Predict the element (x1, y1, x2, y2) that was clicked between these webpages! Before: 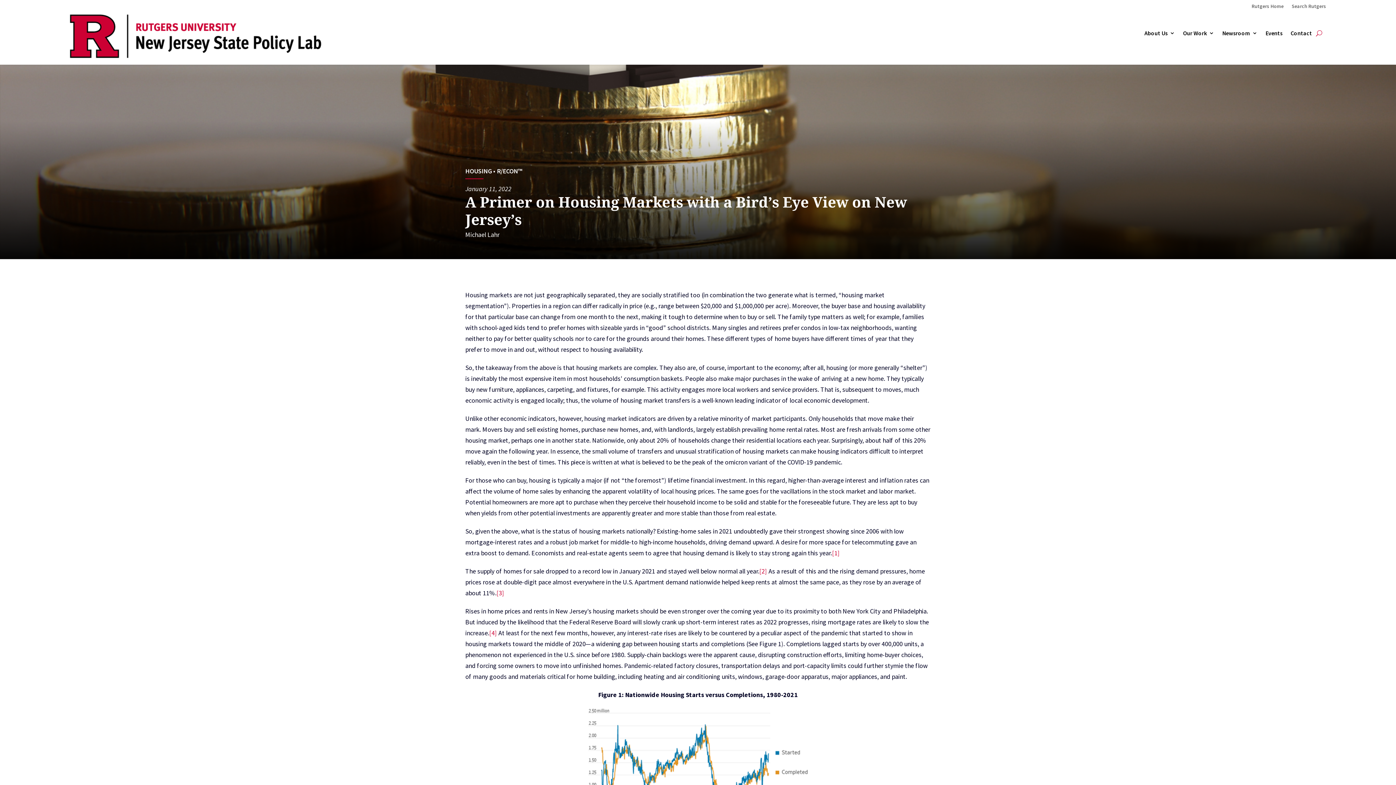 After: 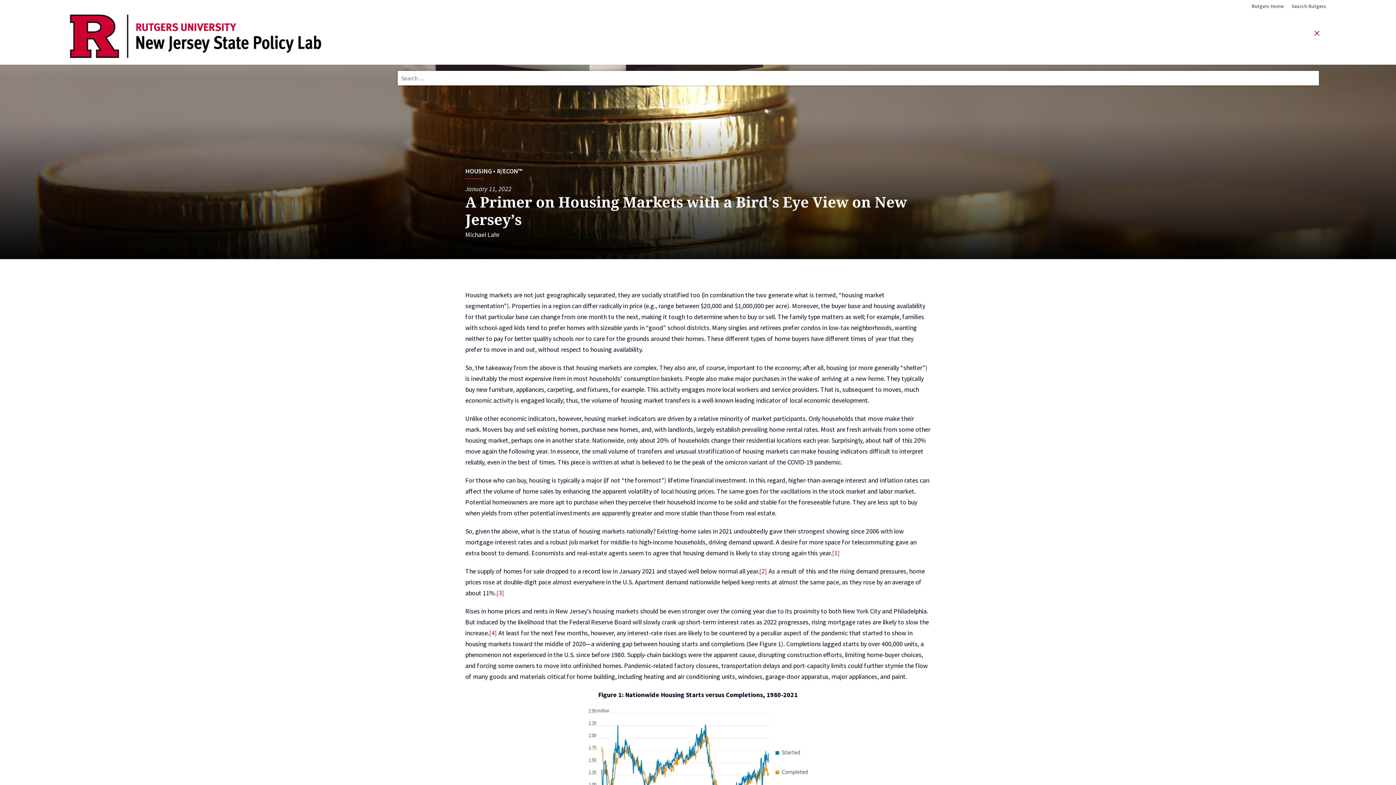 Action: bbox: (1316, 27, 1322, 39)